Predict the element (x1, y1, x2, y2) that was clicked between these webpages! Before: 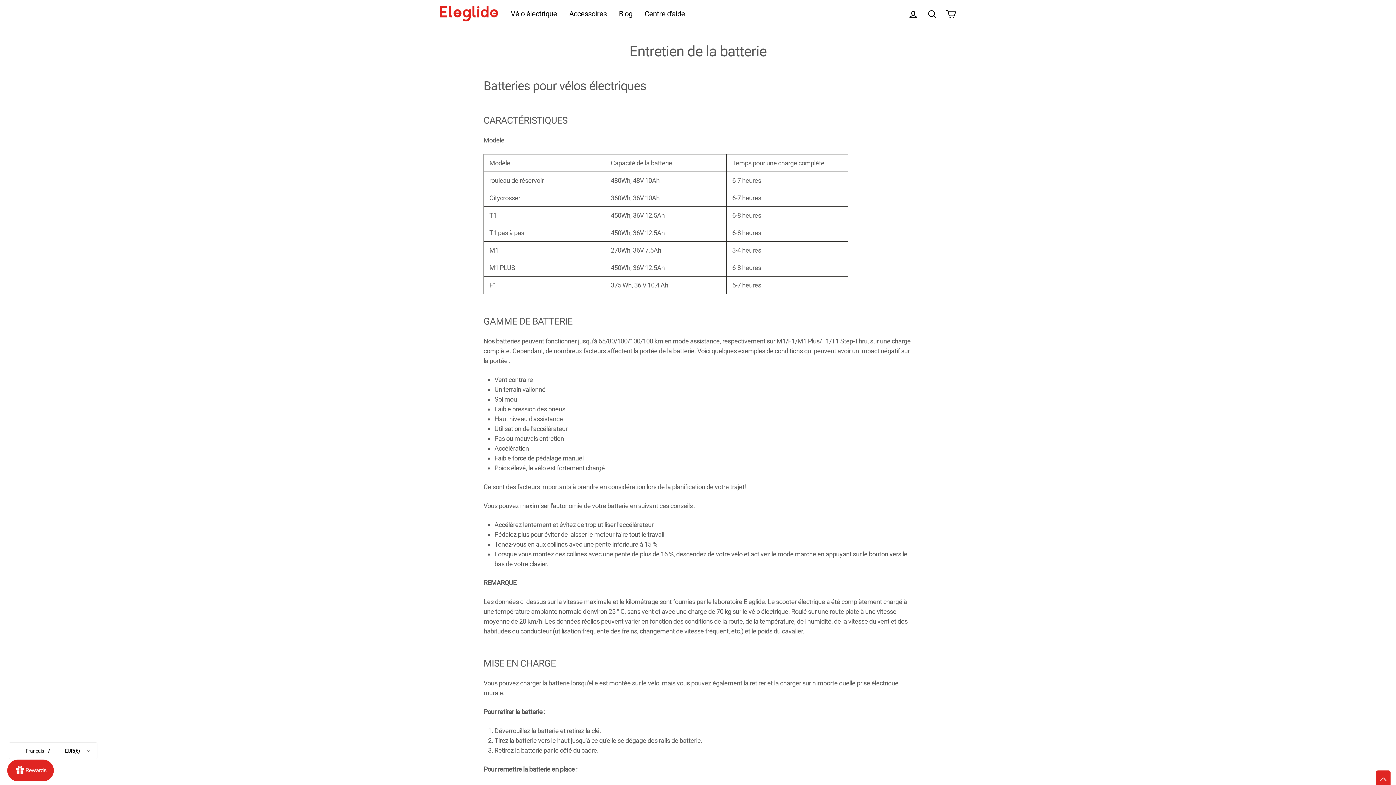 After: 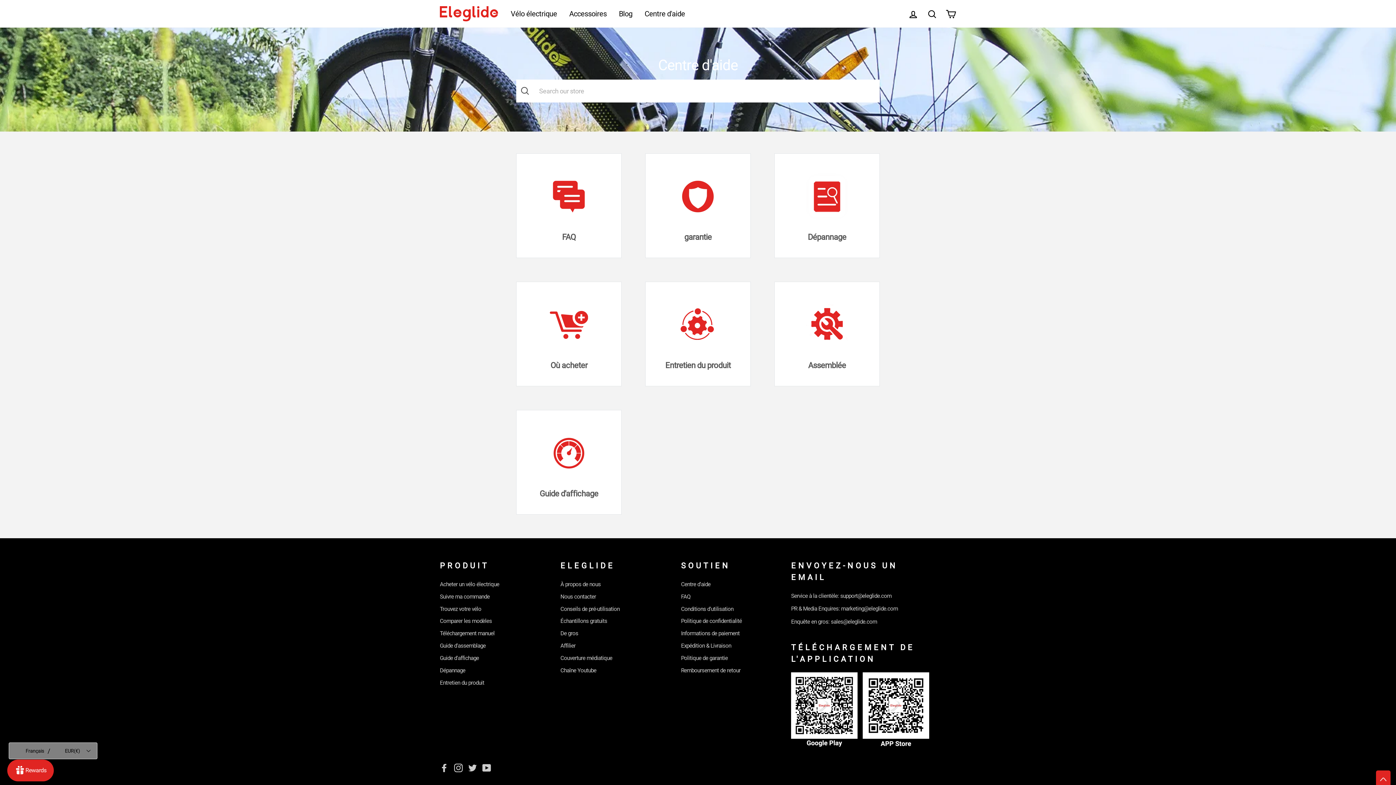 Action: label: Centre d'aide bbox: (639, 5, 690, 21)